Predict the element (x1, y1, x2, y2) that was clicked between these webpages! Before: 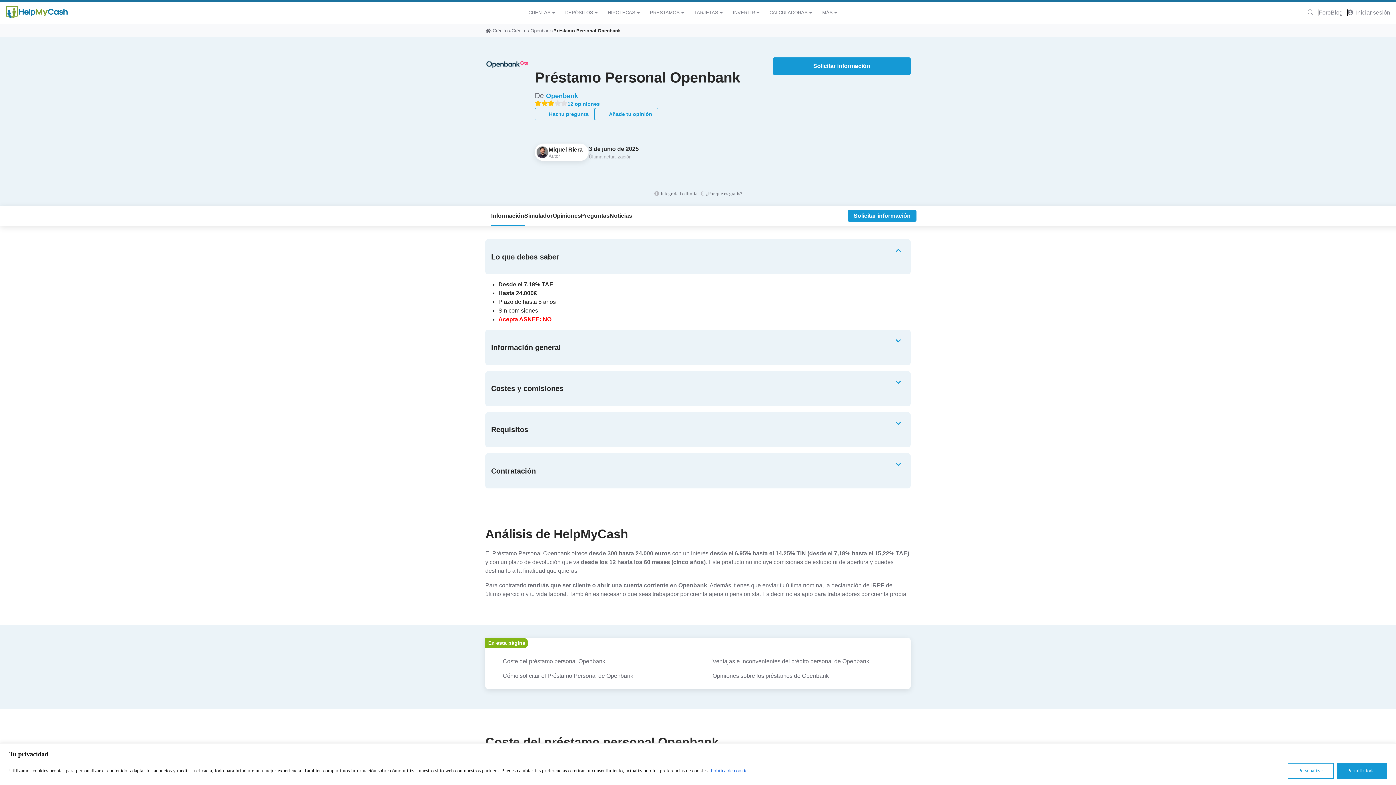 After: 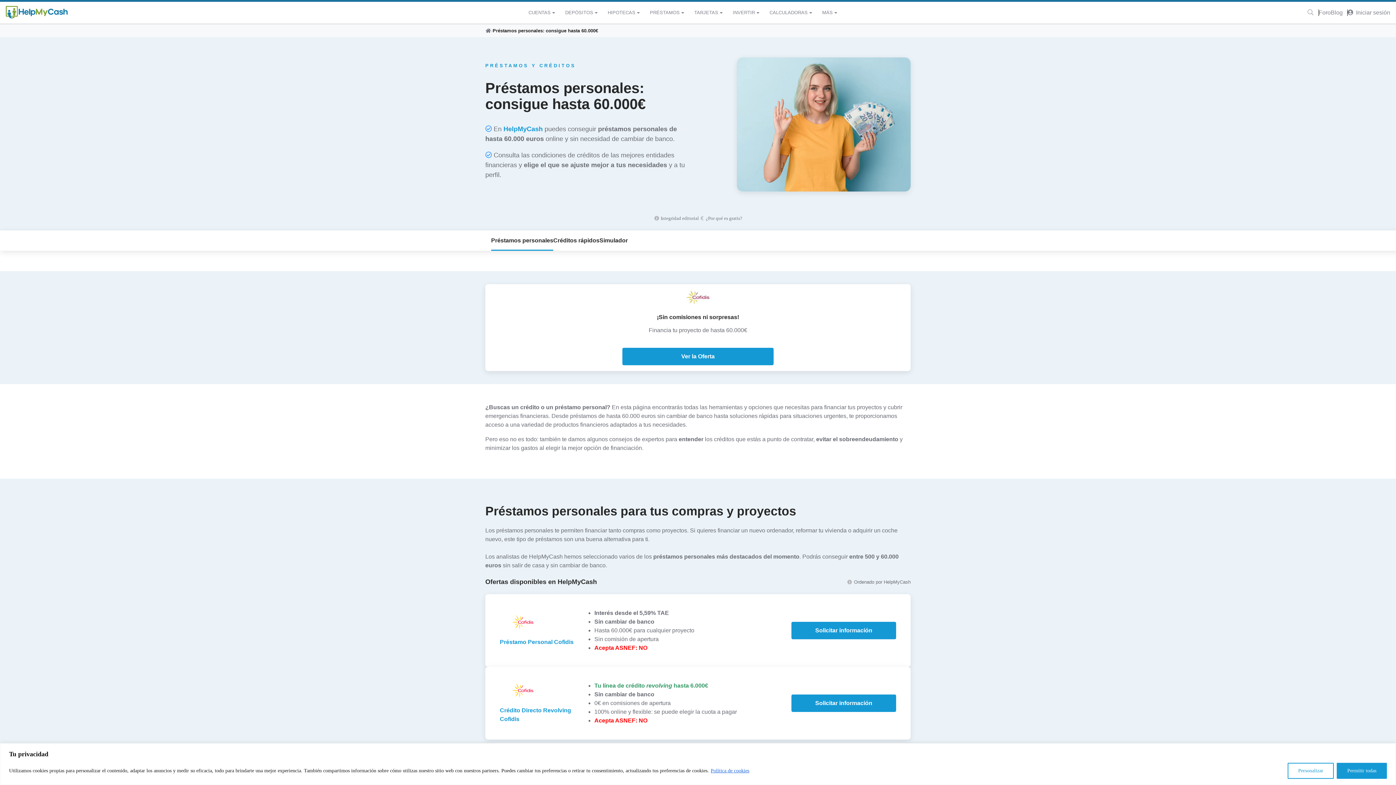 Action: label: Créditos bbox: (492, 24, 510, 37)